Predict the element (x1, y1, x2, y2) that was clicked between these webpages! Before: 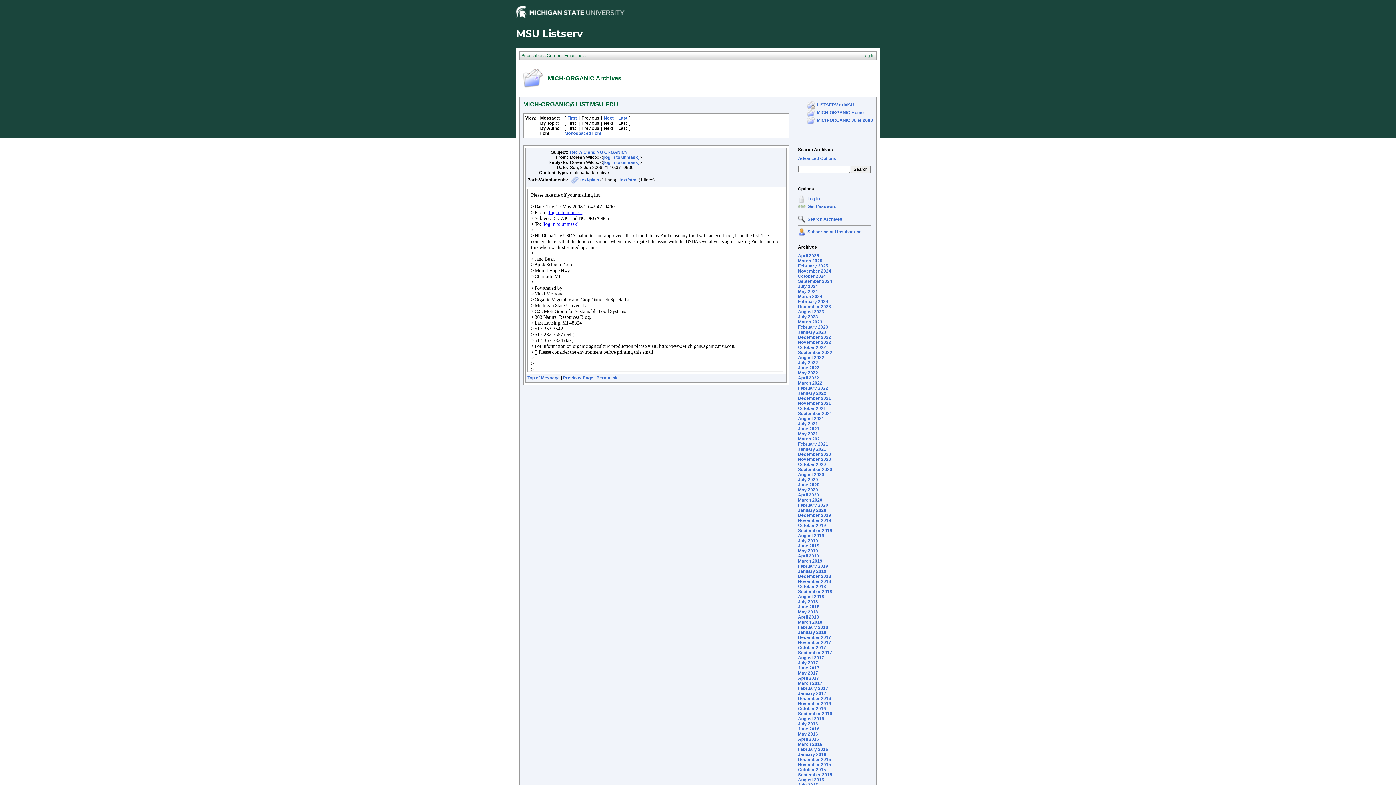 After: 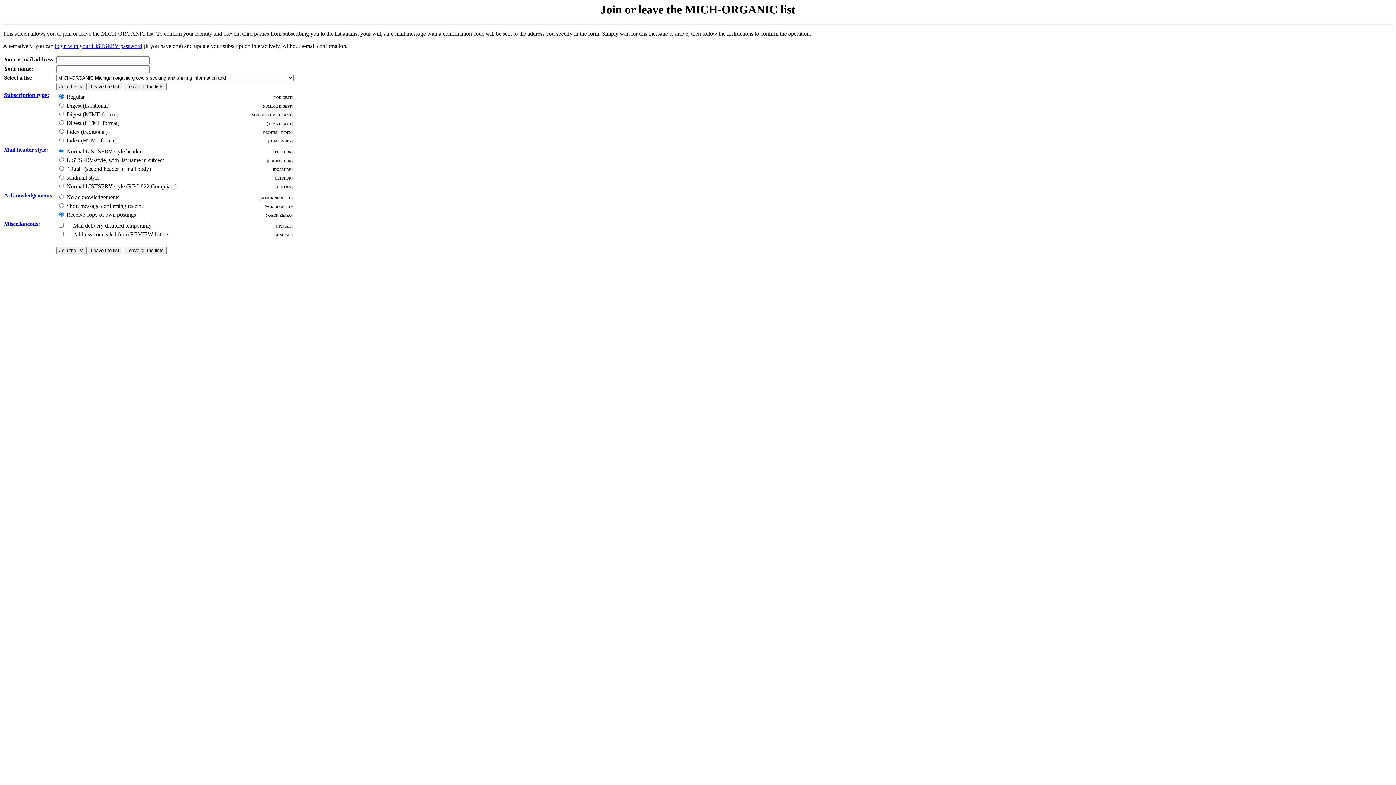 Action: bbox: (807, 229, 861, 234) label: Subscribe or Unsubscribe